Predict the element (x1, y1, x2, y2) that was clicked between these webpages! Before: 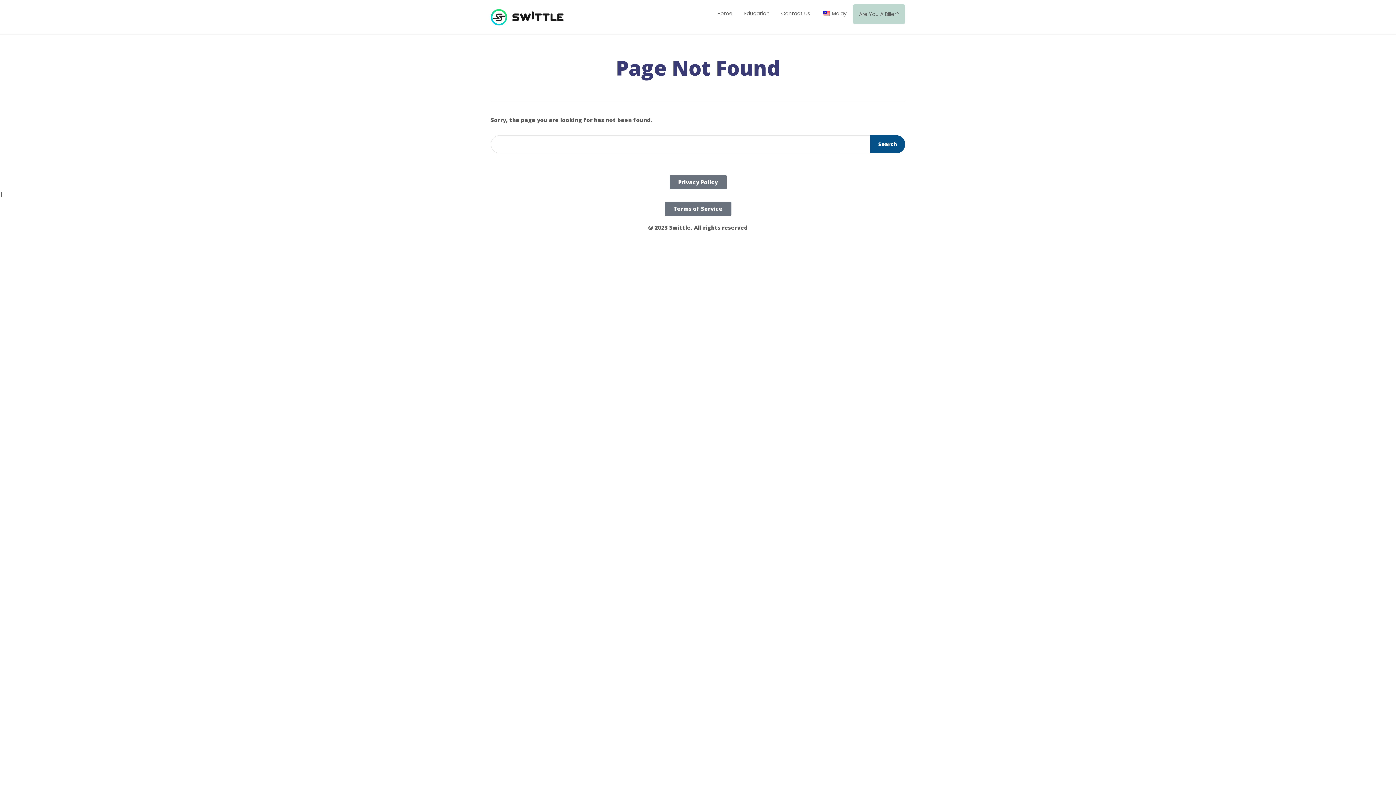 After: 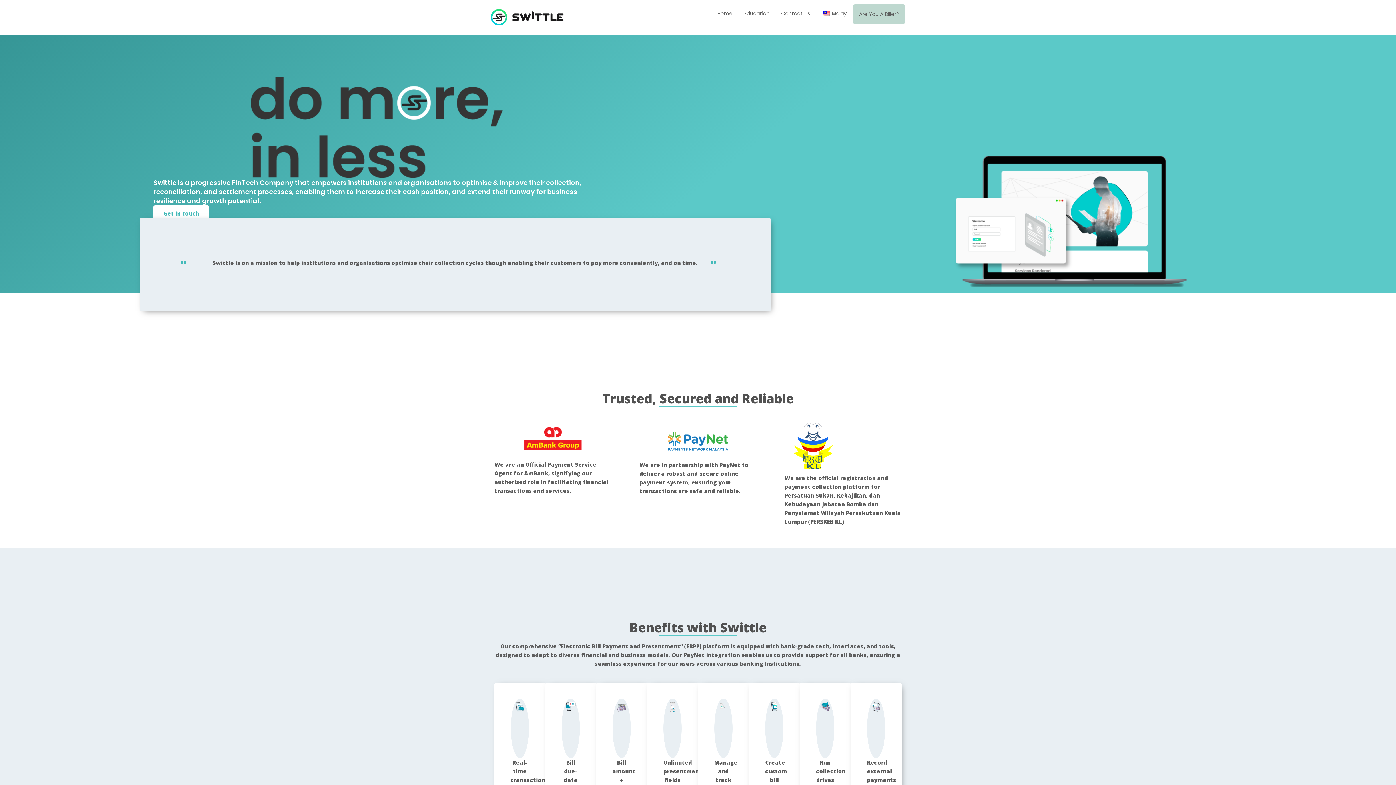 Action: bbox: (717, 4, 732, 22) label: Home